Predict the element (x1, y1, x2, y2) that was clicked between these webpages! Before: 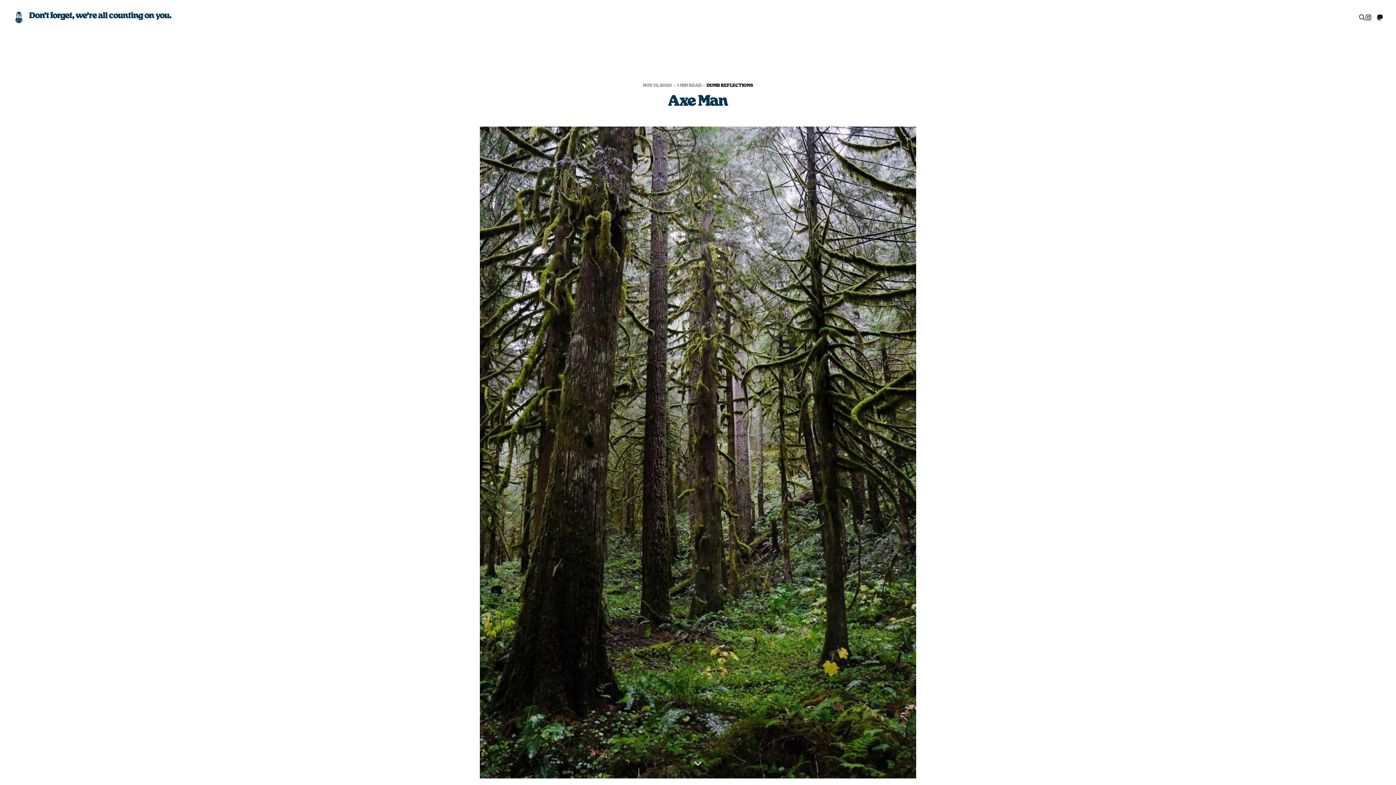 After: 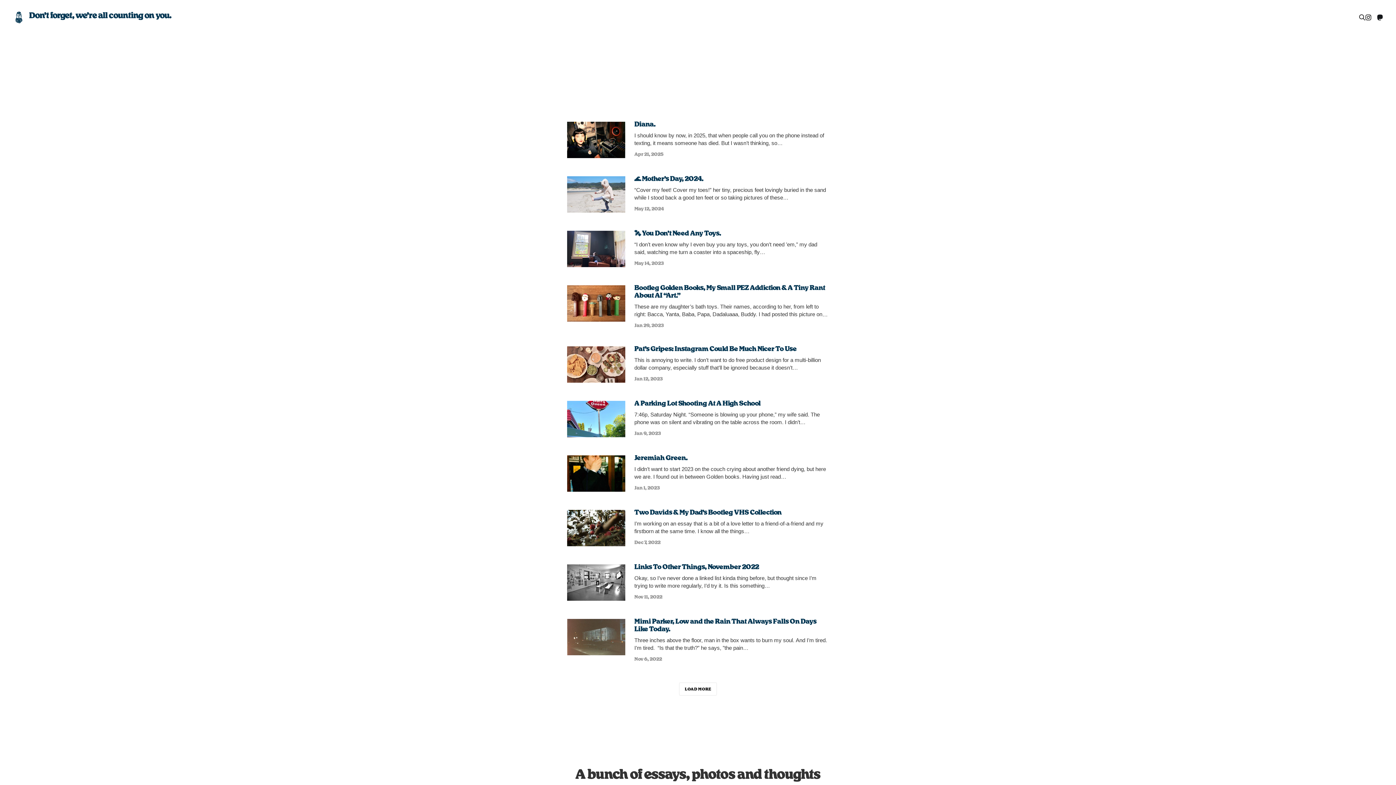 Action: bbox: (13, 11, 171, 23) label: Don’t forget, we’re all counting on you.